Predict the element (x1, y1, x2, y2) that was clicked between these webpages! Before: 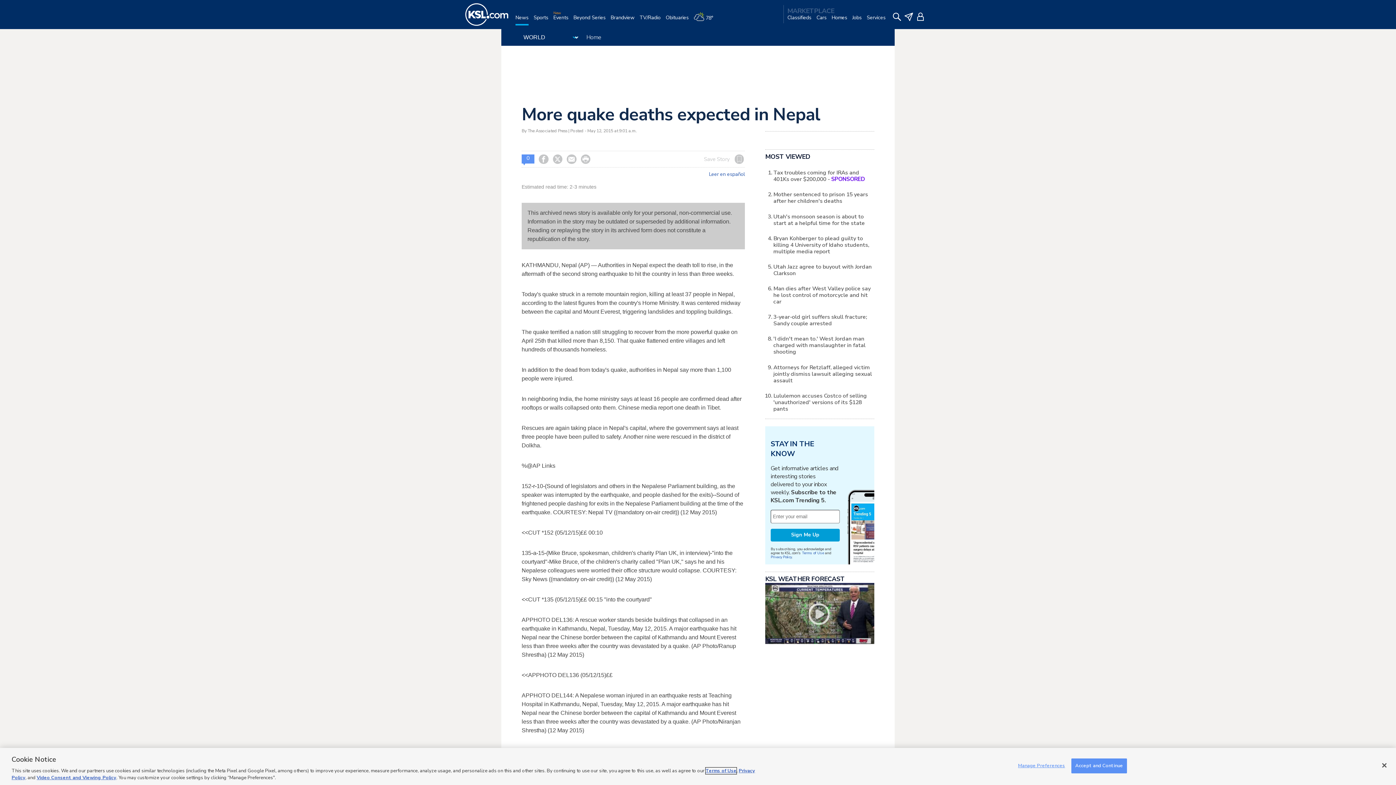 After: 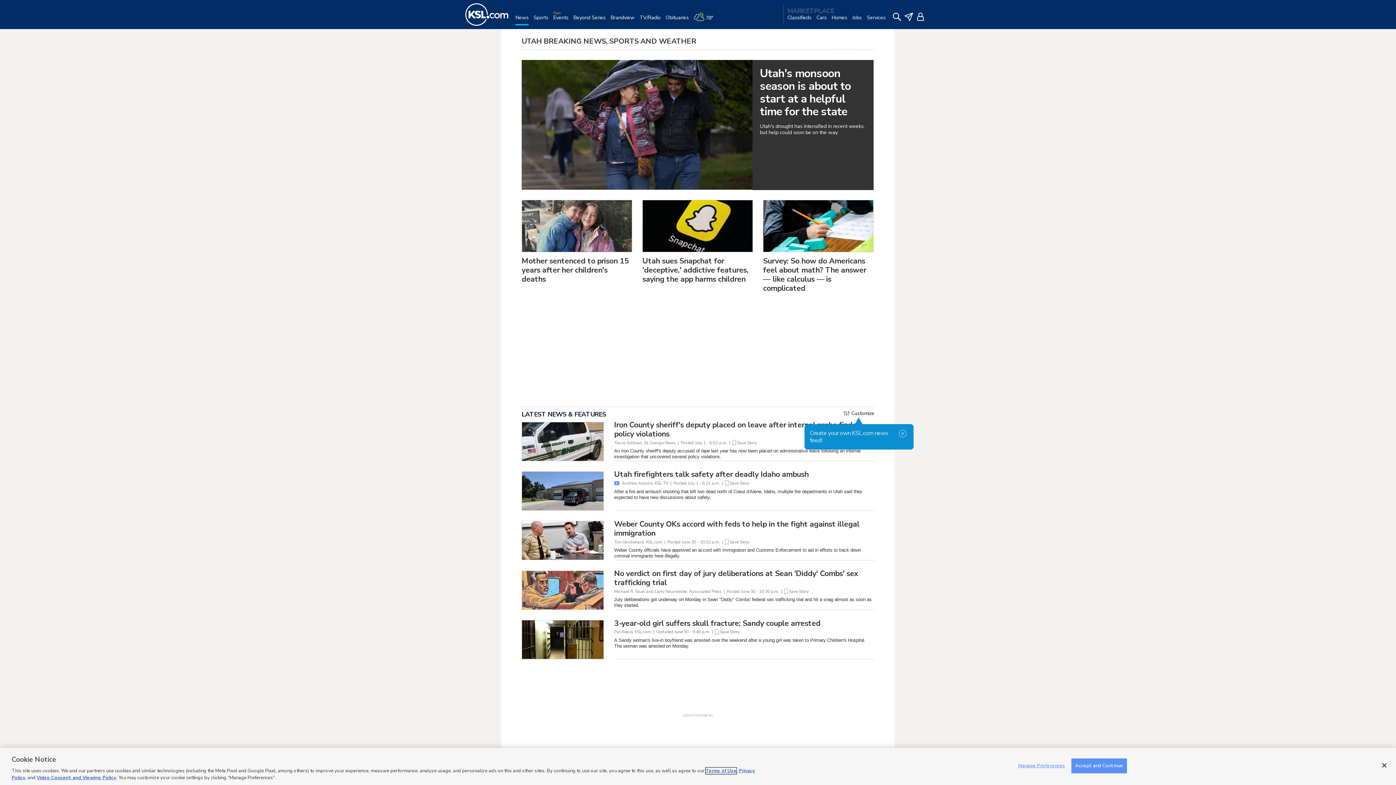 Action: bbox: (465, 0, 508, 29)